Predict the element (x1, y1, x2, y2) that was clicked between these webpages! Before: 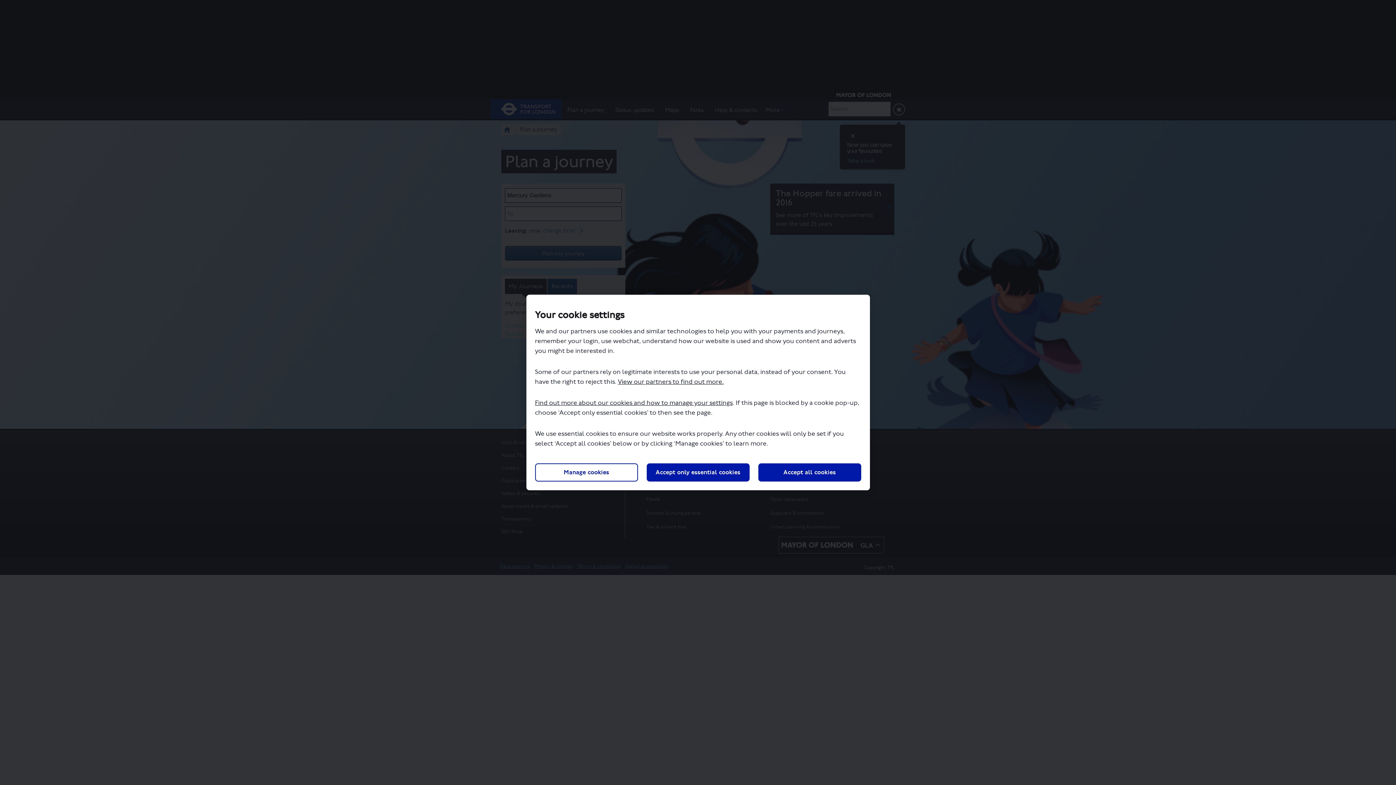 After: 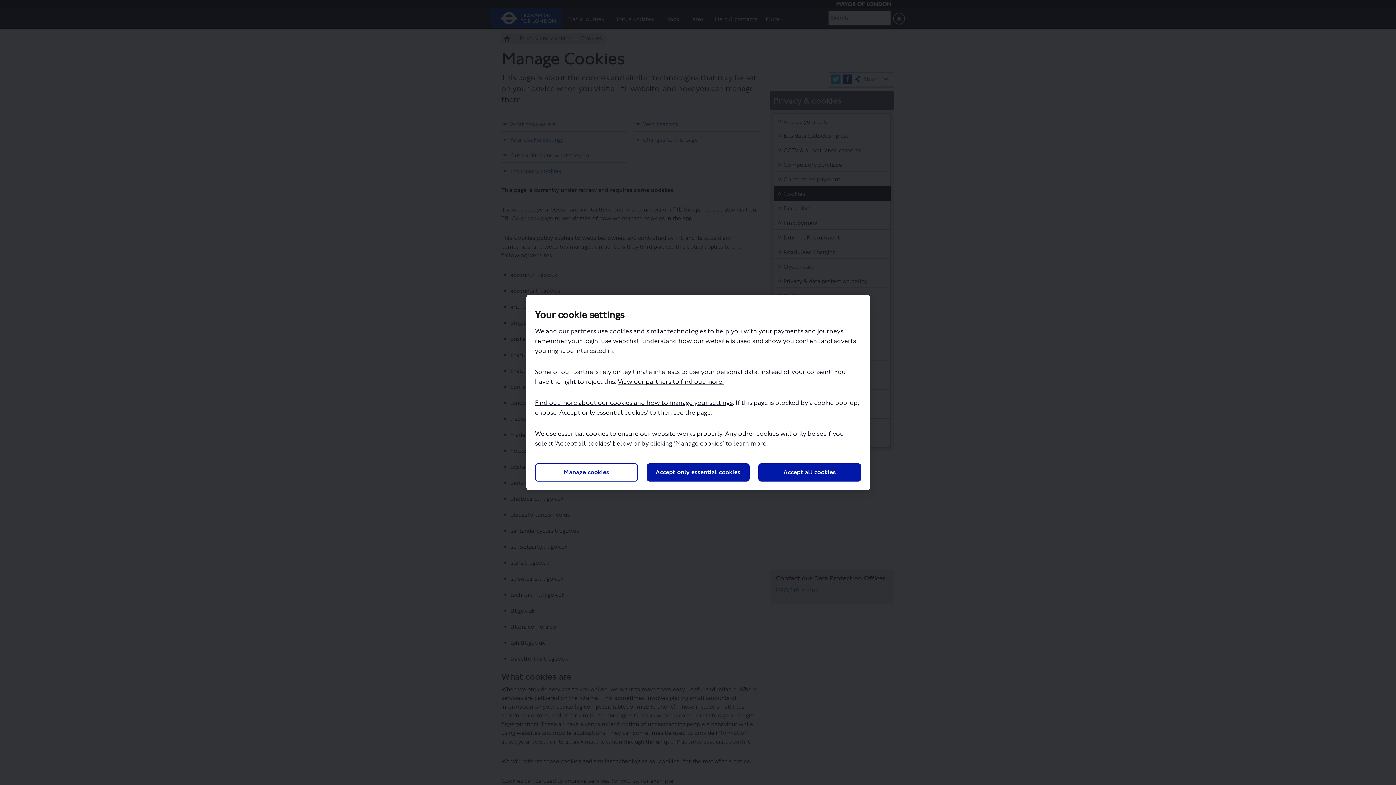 Action: label: Find out more about our cookies and how to manage your settings bbox: (535, 399, 732, 406)